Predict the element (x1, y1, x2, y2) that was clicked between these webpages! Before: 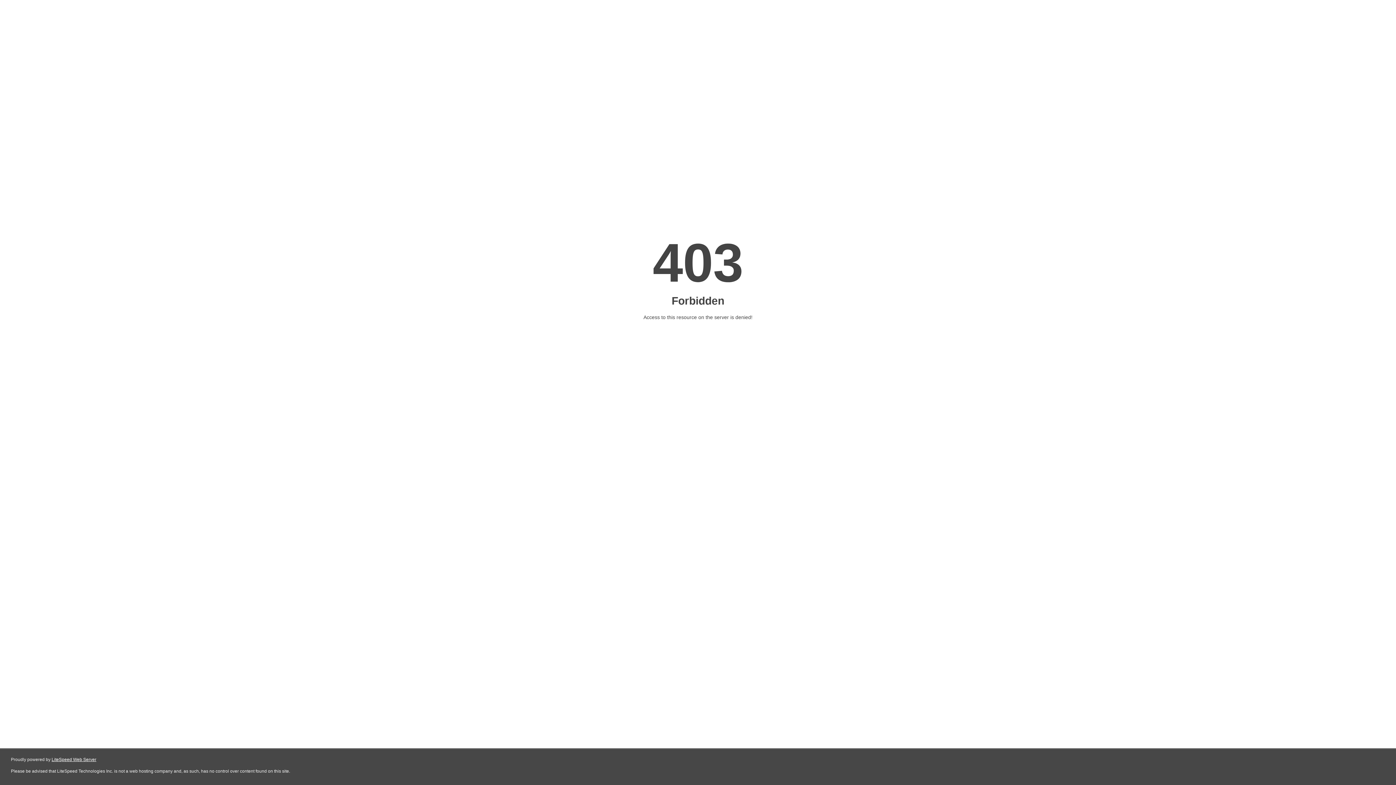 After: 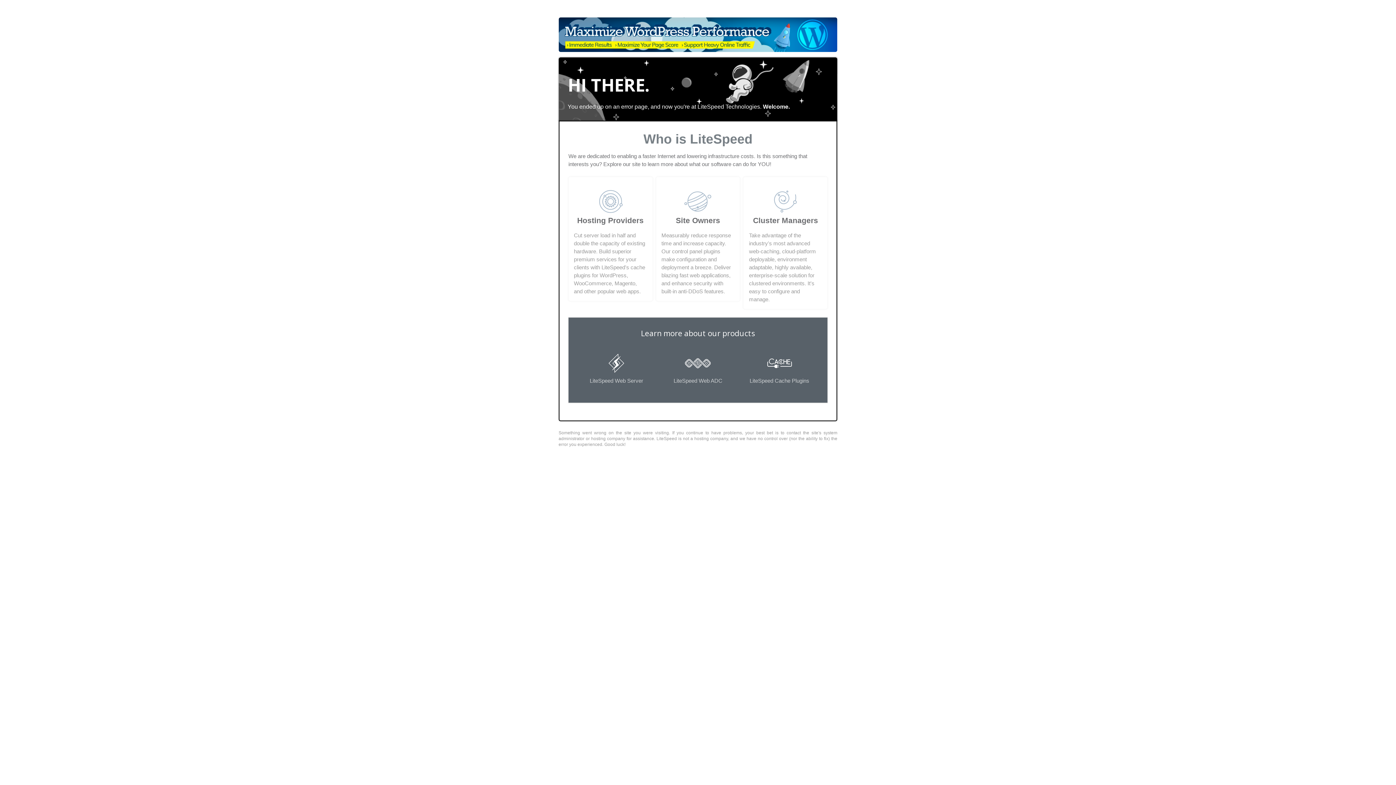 Action: label: LiteSpeed Web Server bbox: (51, 757, 96, 762)